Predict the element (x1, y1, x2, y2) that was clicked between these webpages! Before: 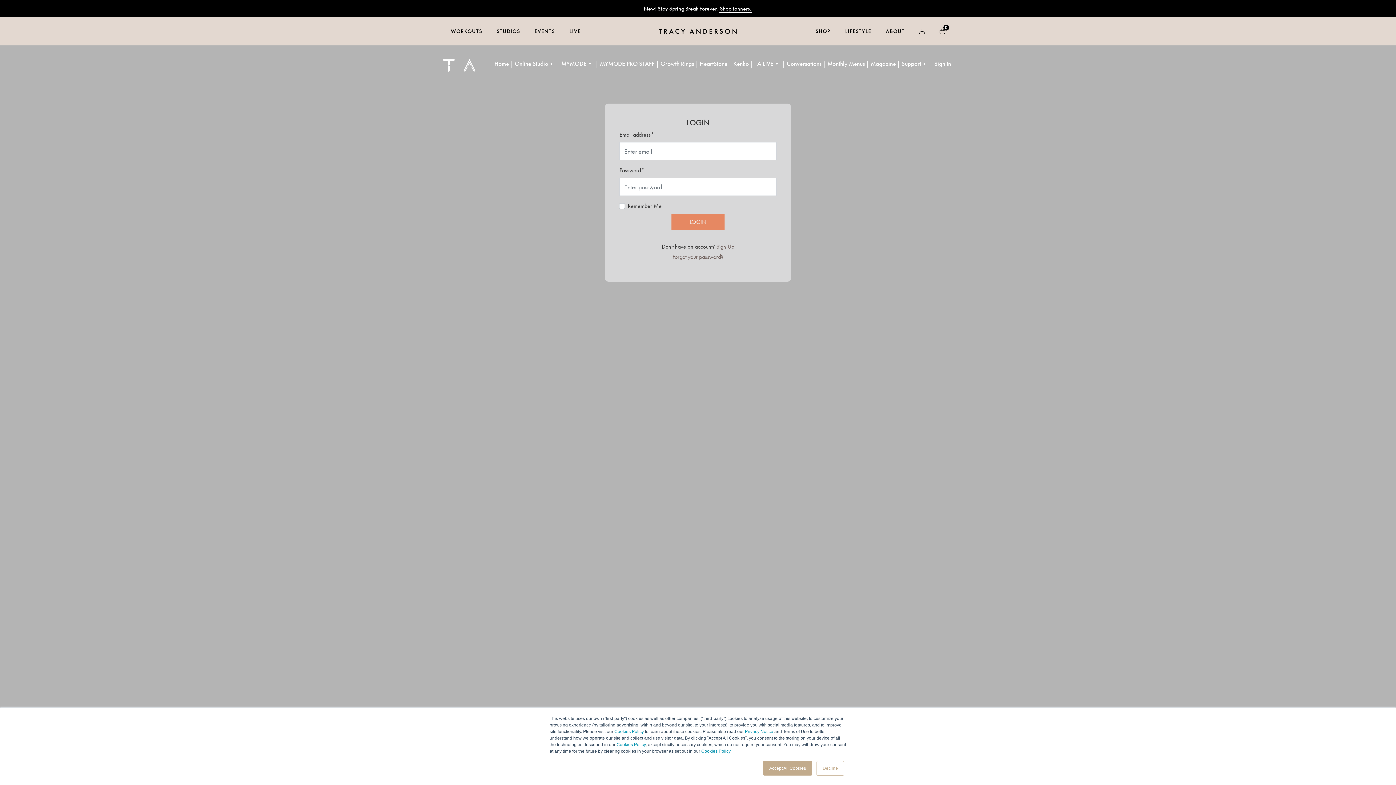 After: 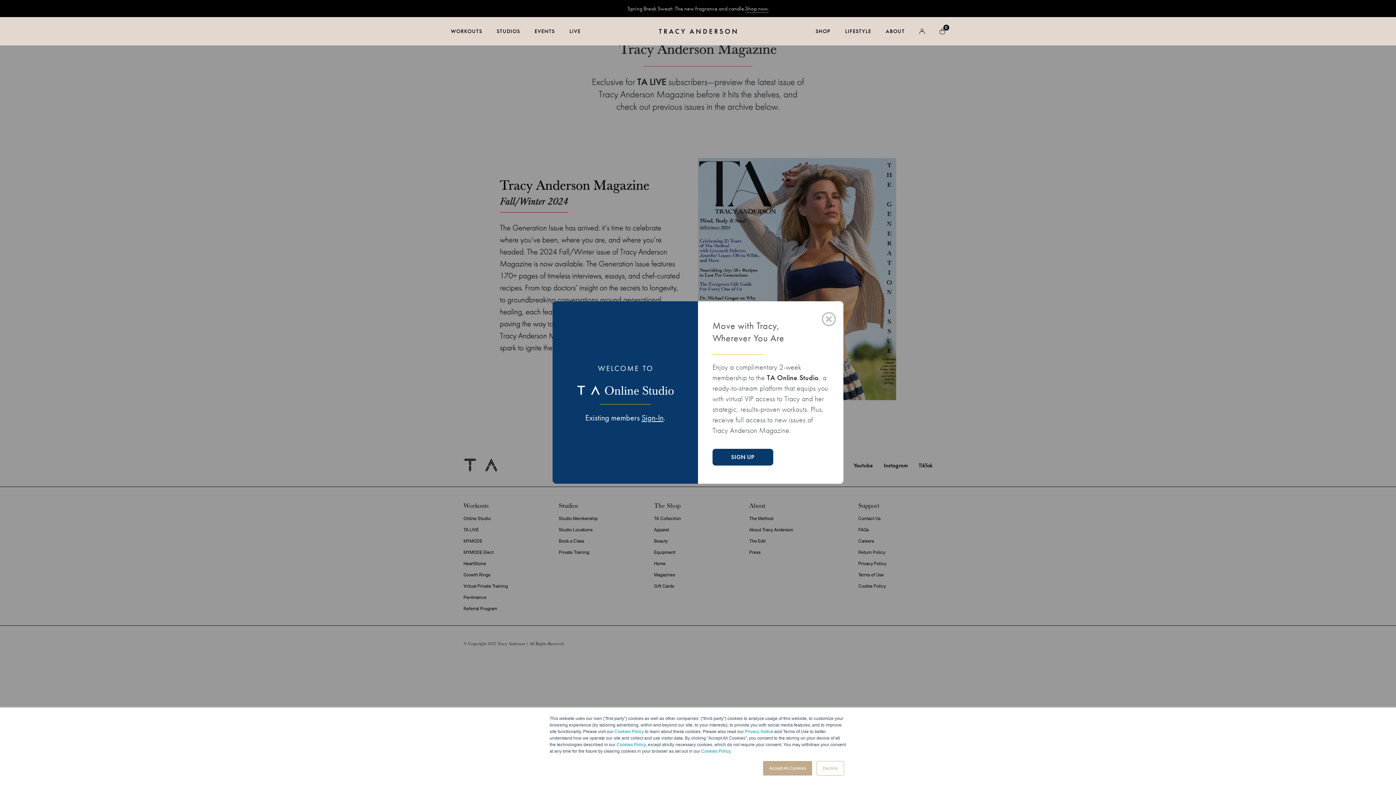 Action: bbox: (868, 59, 898, 67) label: Magazine